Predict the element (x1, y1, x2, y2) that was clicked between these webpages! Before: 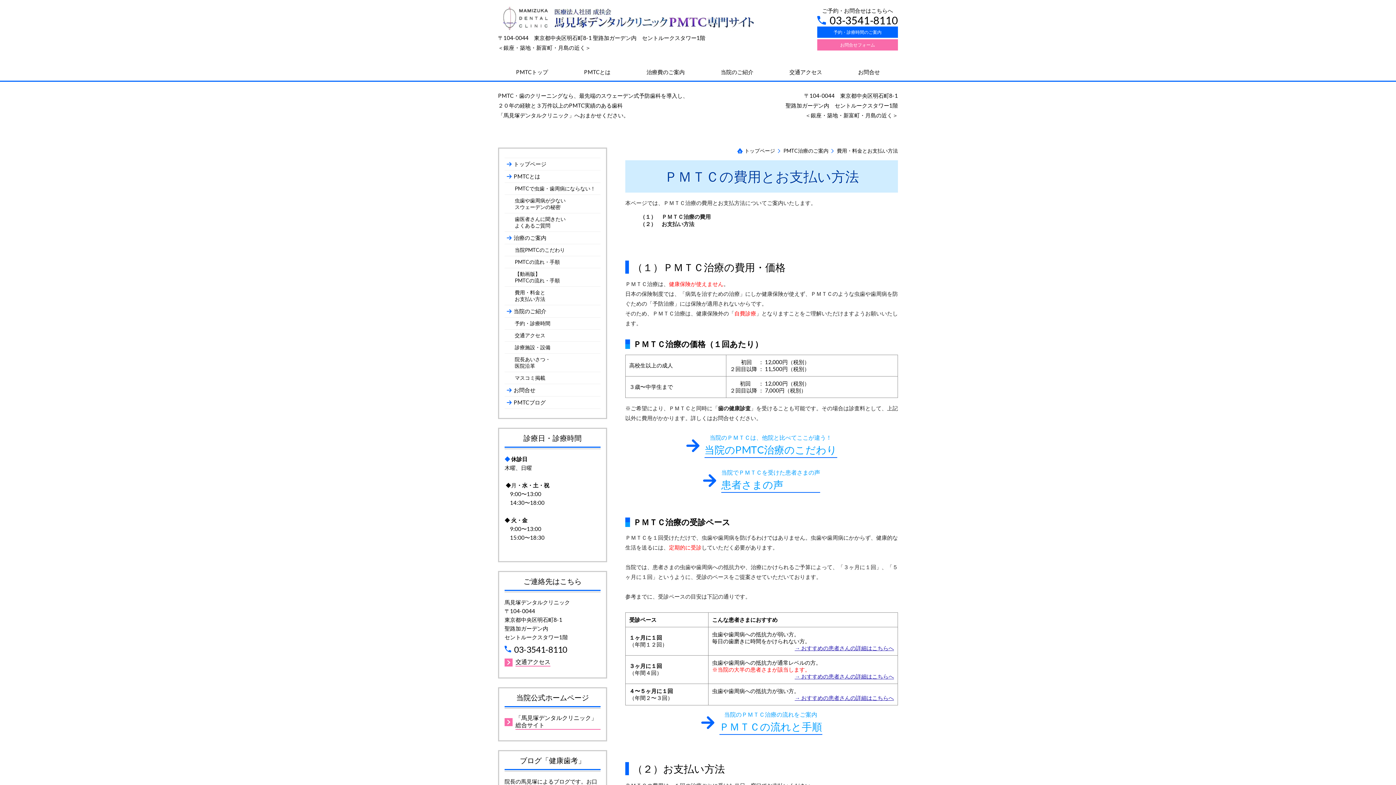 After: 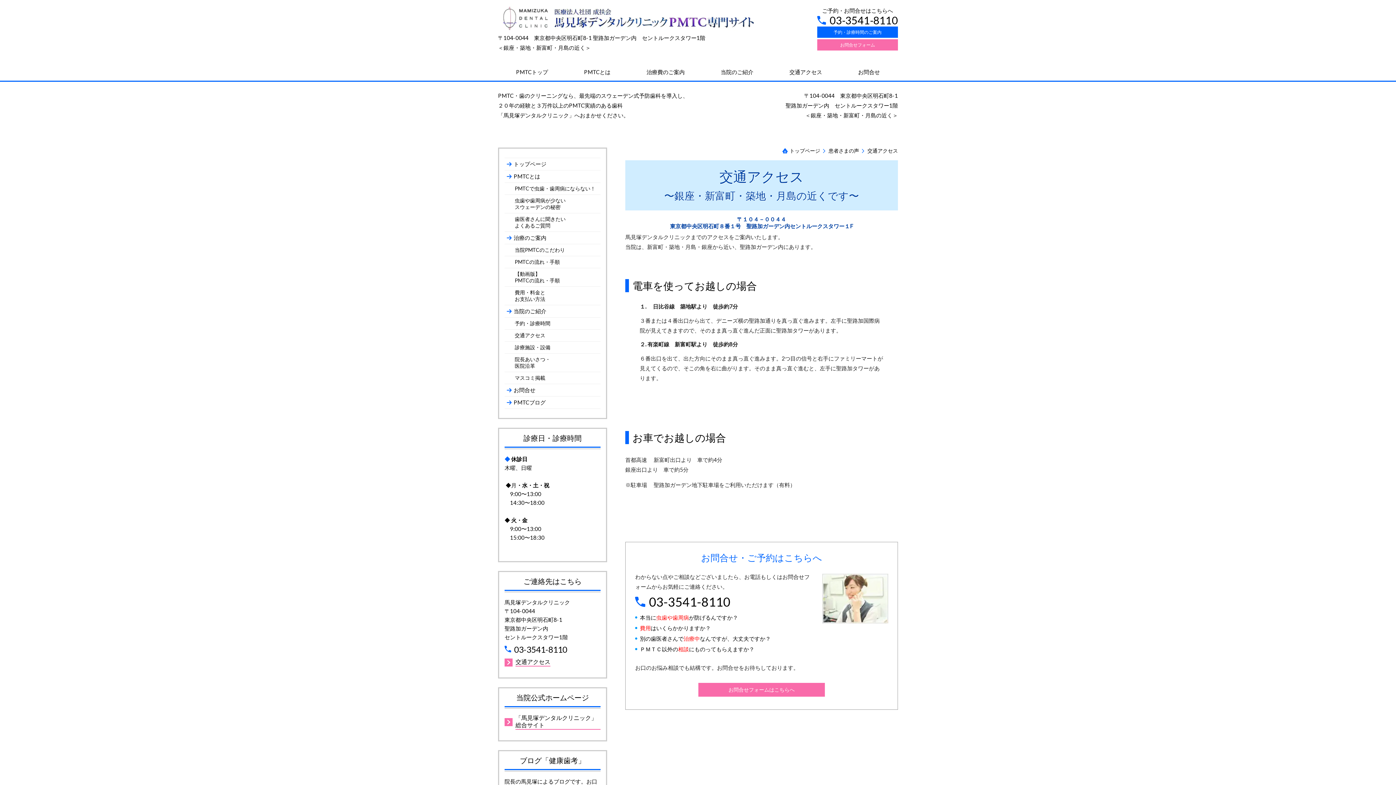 Action: bbox: (504, 330, 600, 340) label: 交通アクセス